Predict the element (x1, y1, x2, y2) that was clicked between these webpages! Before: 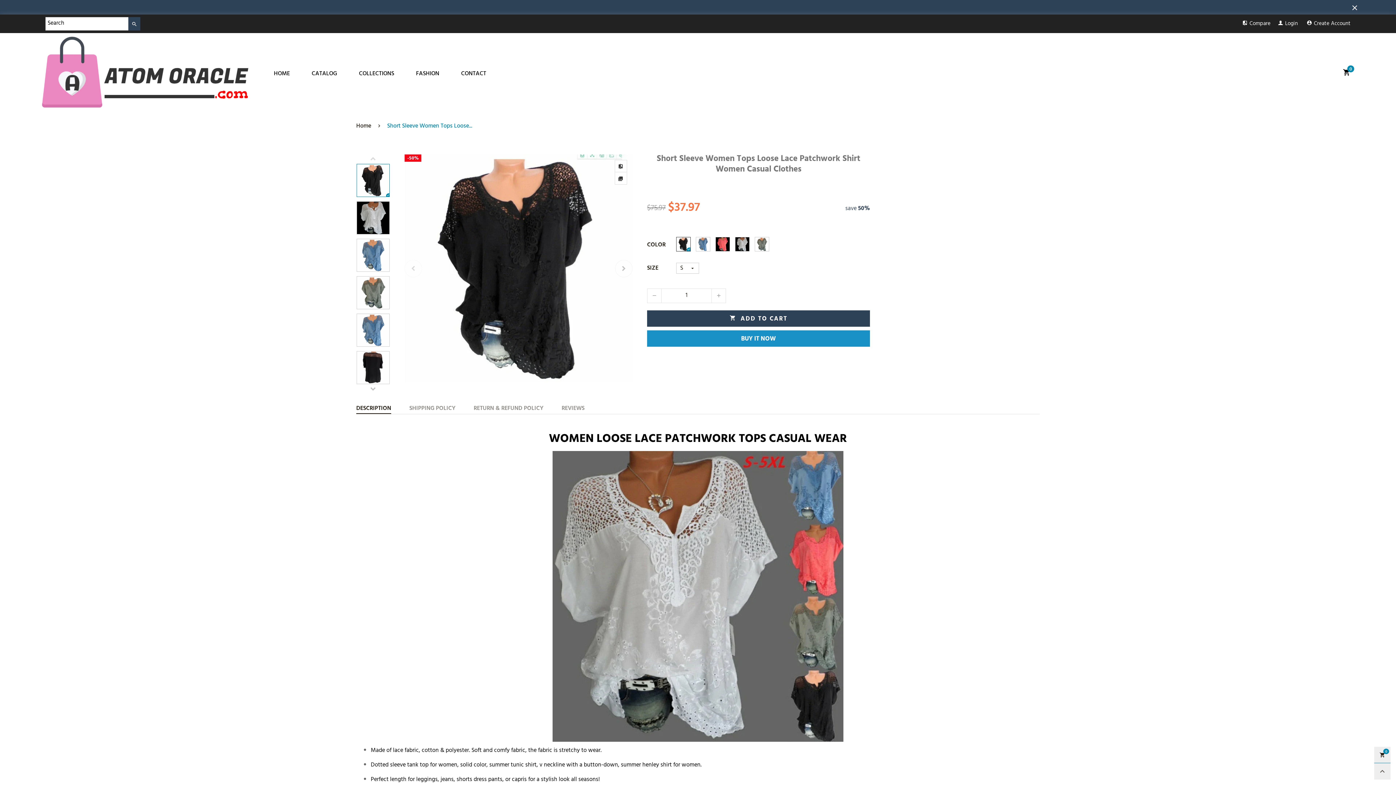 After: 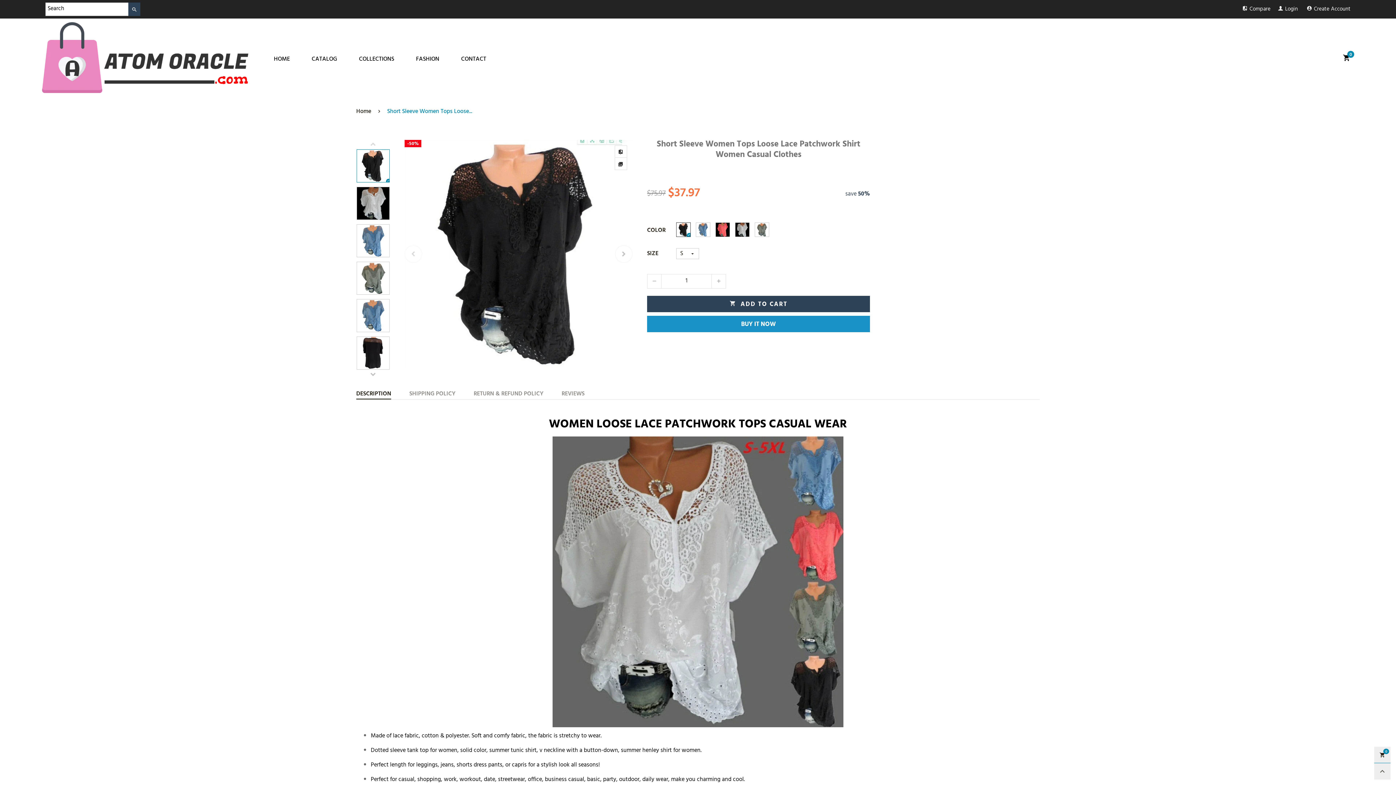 Action: bbox: (1350, 0, 1361, 14)